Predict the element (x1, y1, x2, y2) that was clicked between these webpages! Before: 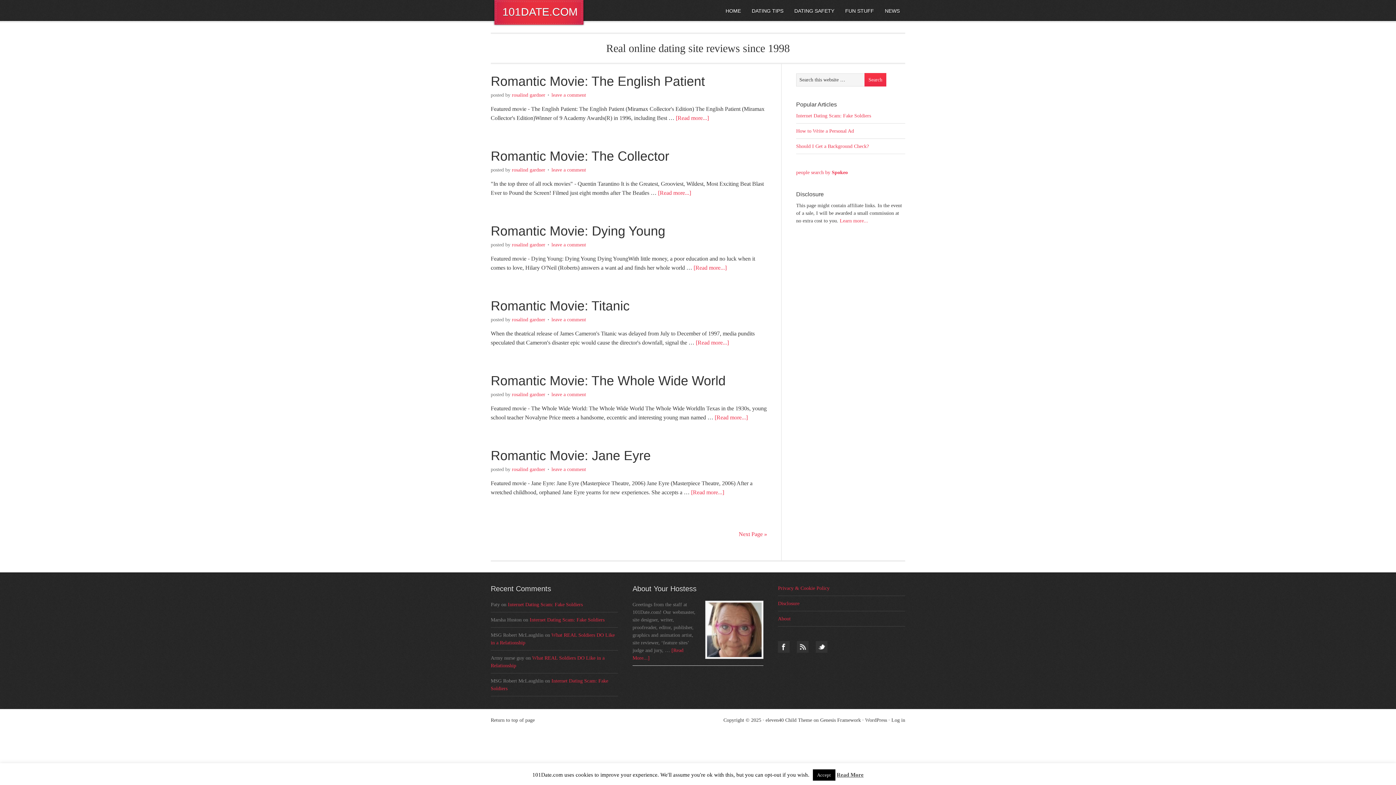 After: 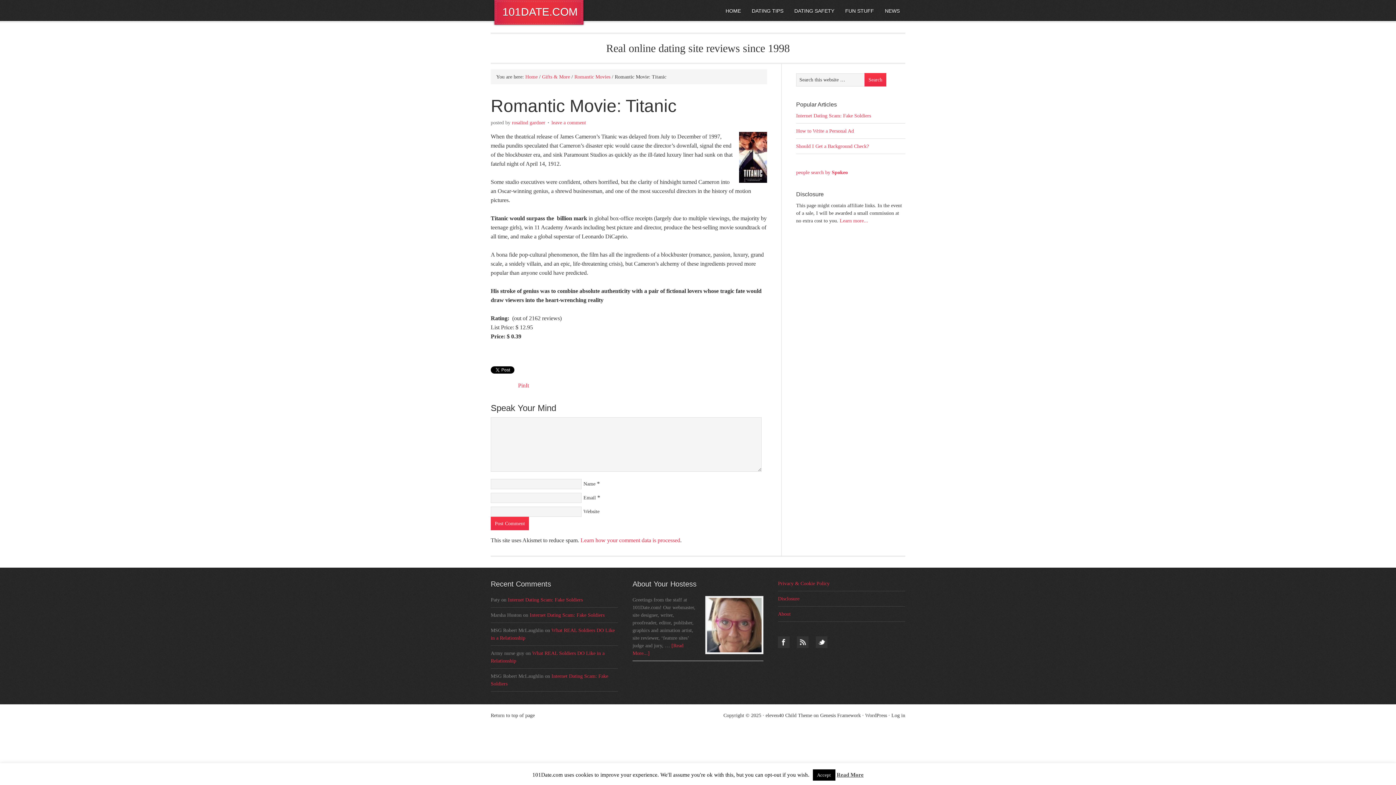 Action: label: leave a comment bbox: (551, 317, 586, 322)